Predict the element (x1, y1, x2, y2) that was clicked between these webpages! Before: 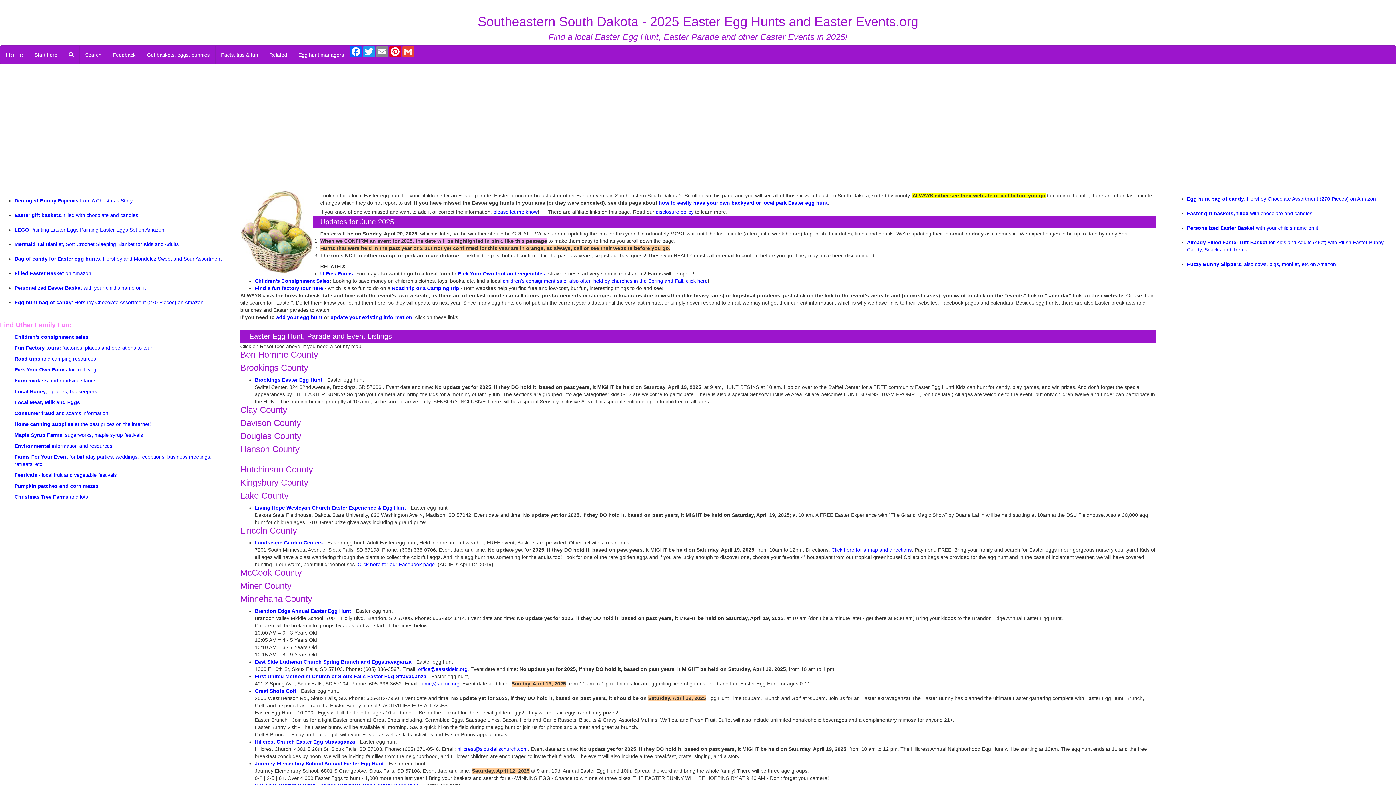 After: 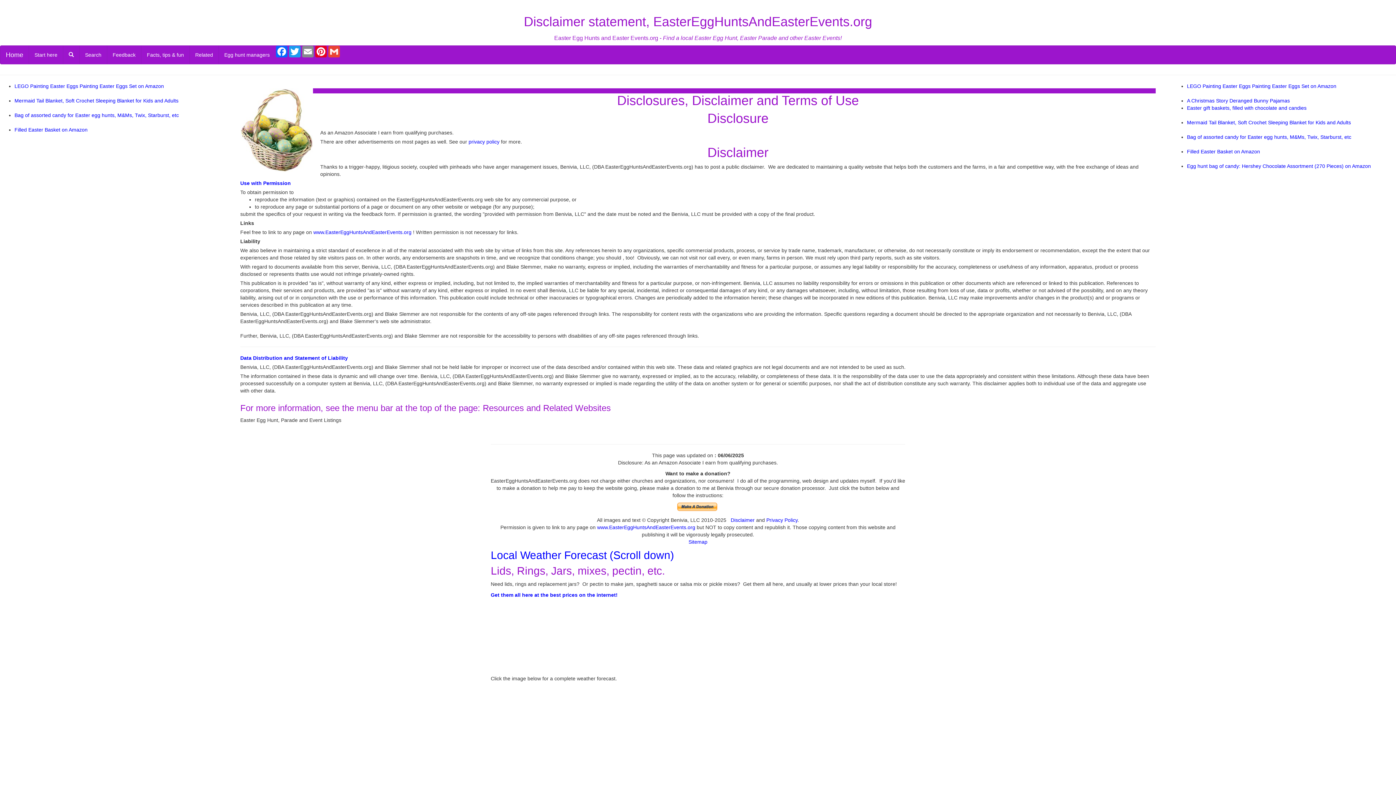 Action: label: disclosure policy bbox: (655, 209, 693, 214)